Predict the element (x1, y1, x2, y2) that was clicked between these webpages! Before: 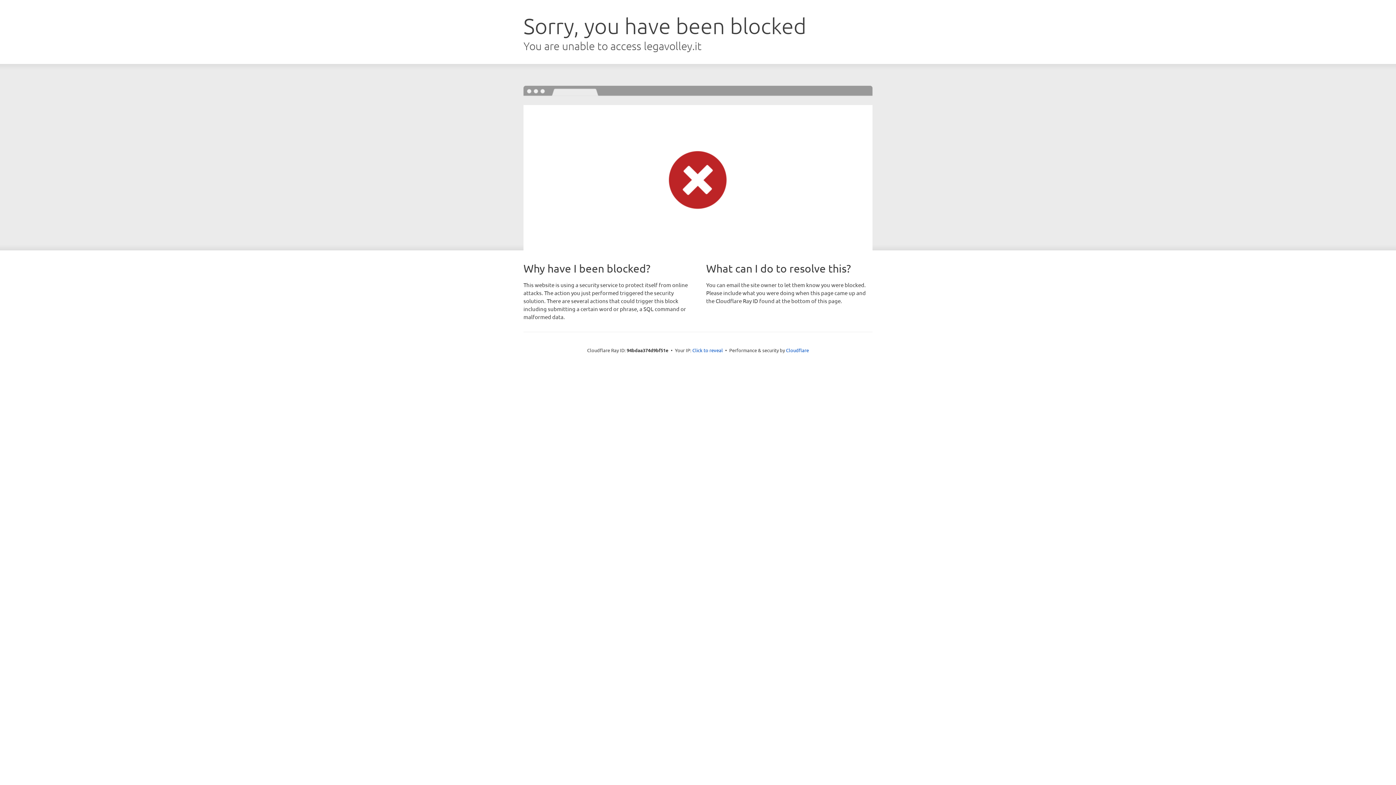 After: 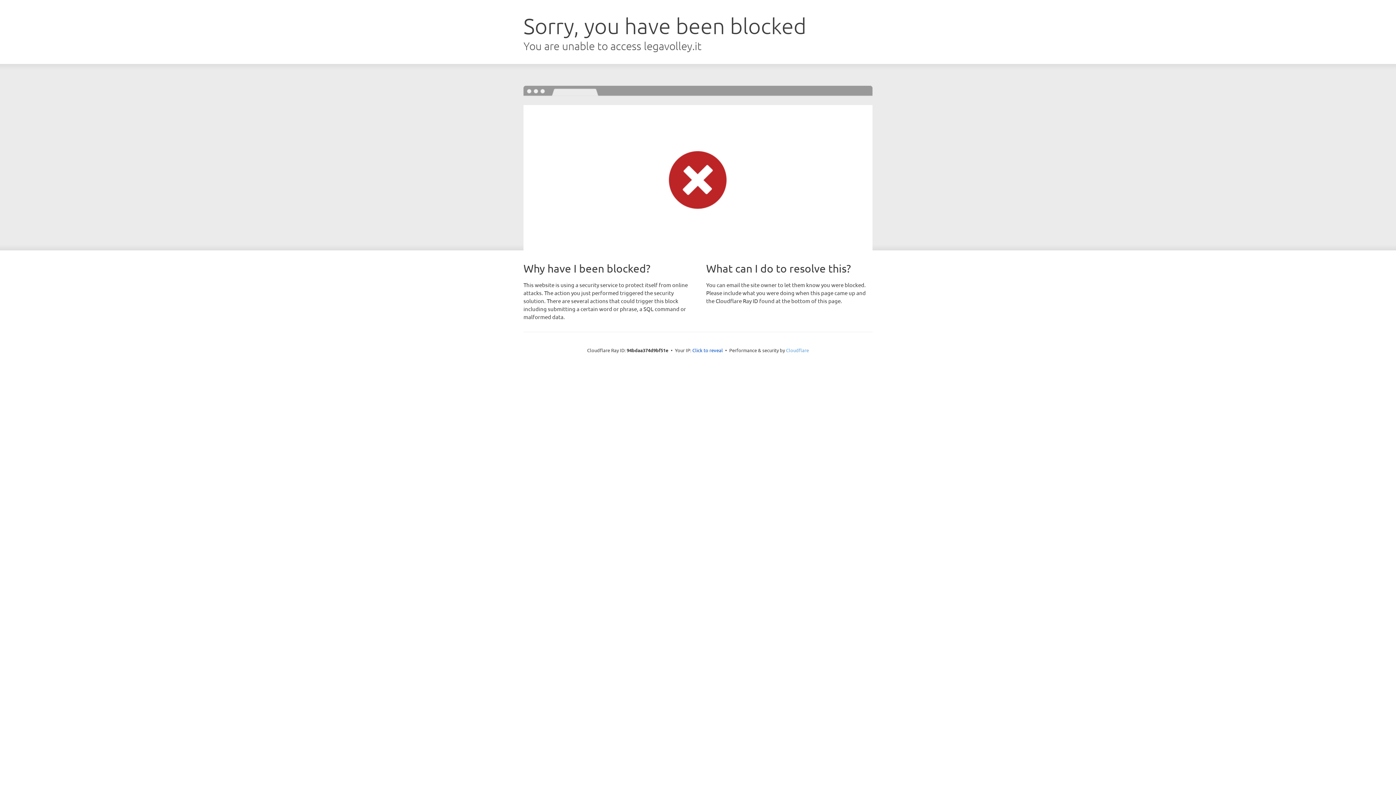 Action: bbox: (786, 347, 809, 353) label: Cloudflare